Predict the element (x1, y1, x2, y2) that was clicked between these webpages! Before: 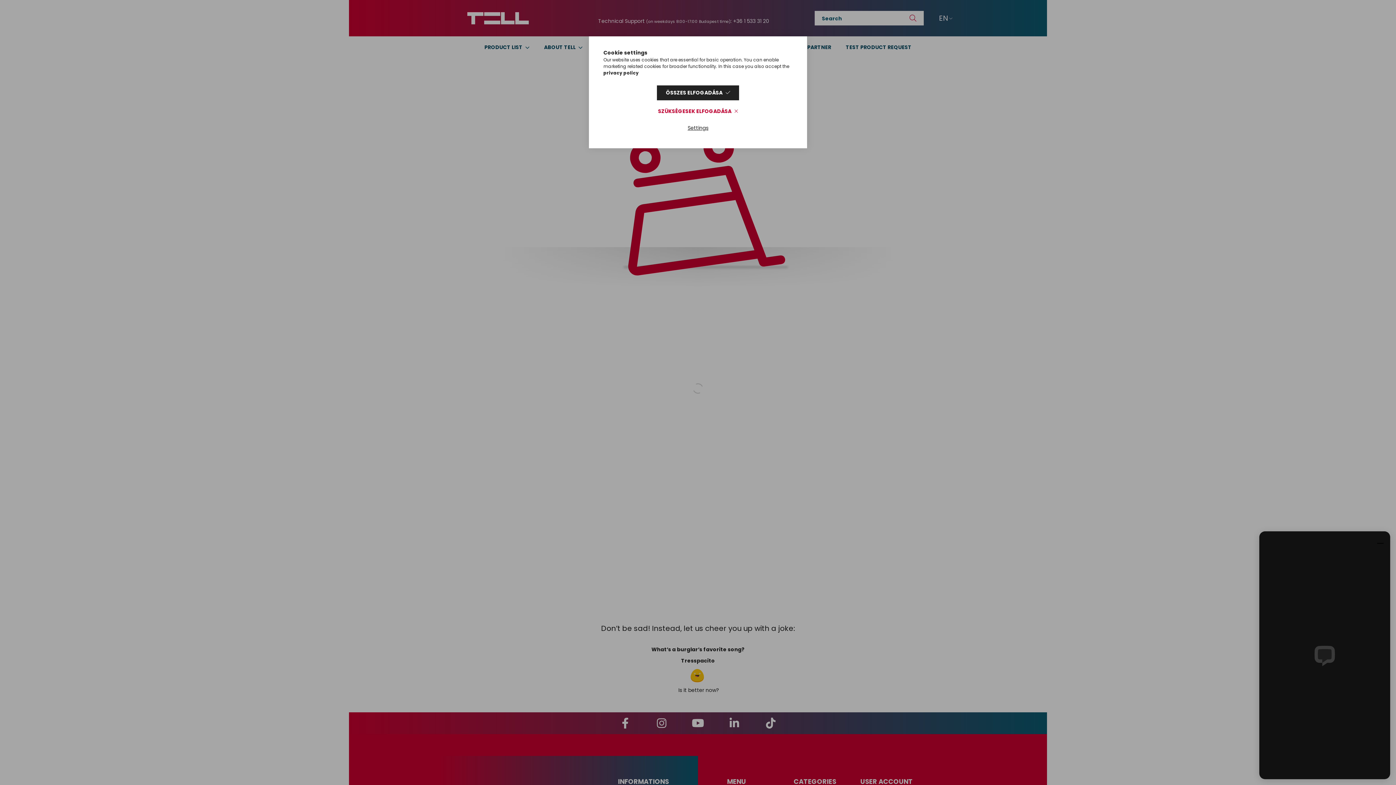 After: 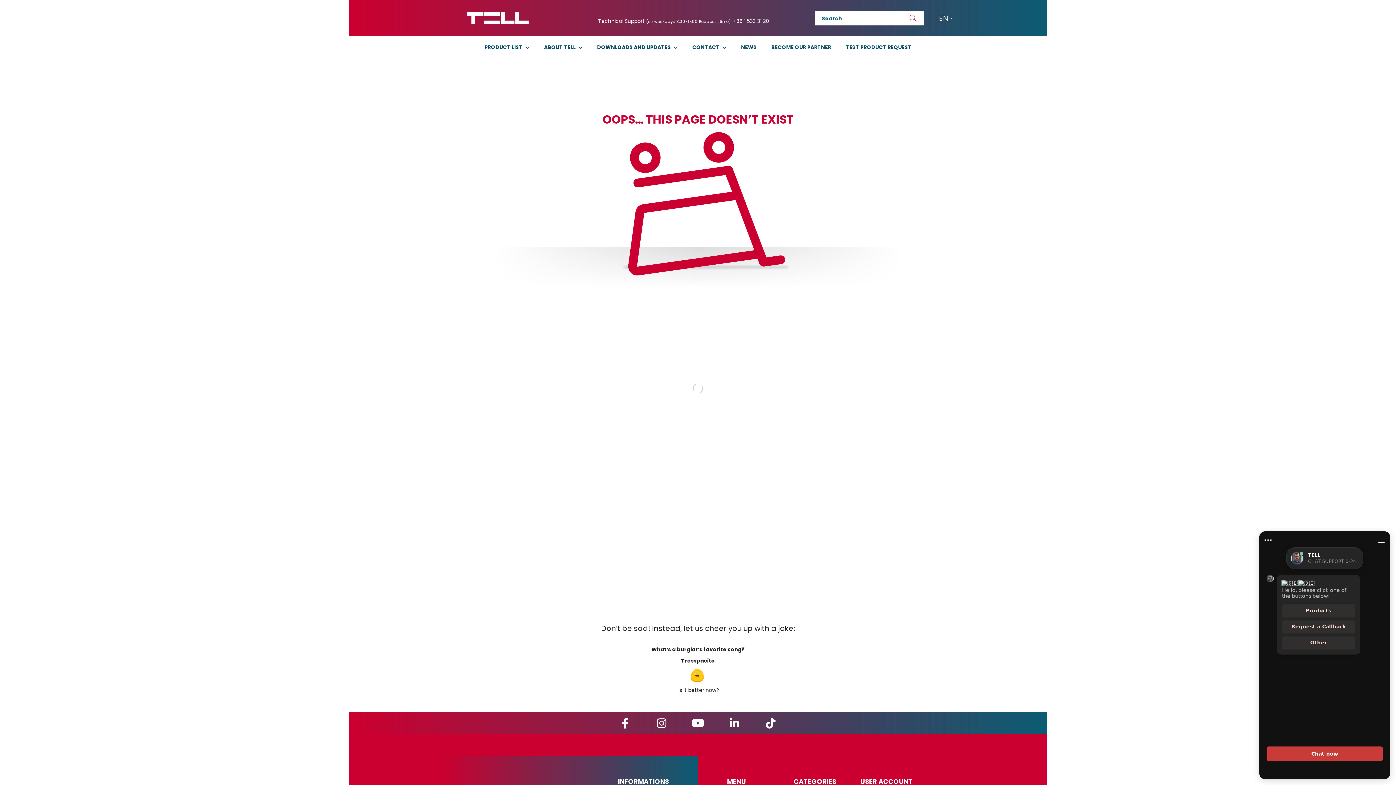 Action: bbox: (649, 104, 747, 118) label: SZÜKSÉGESEK ELFOGADÁSA